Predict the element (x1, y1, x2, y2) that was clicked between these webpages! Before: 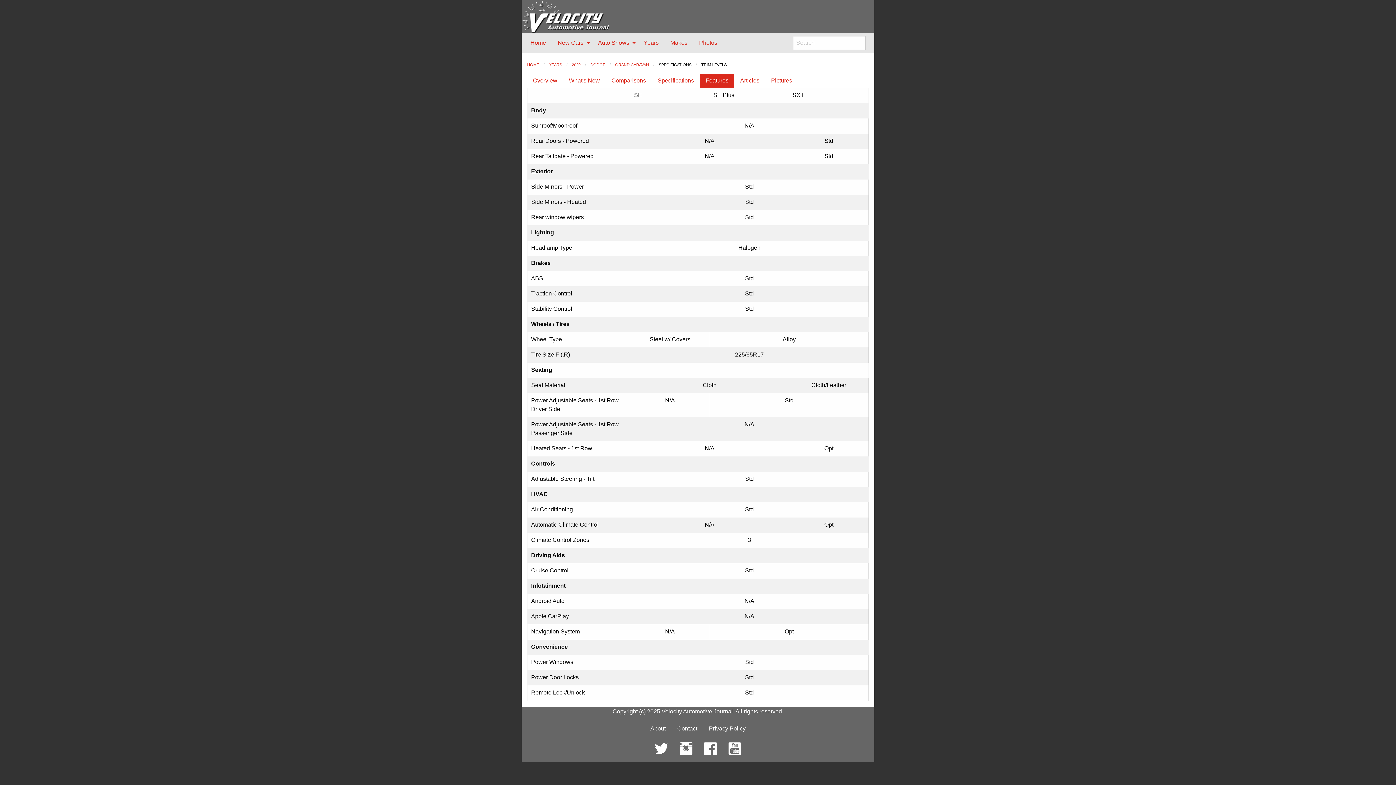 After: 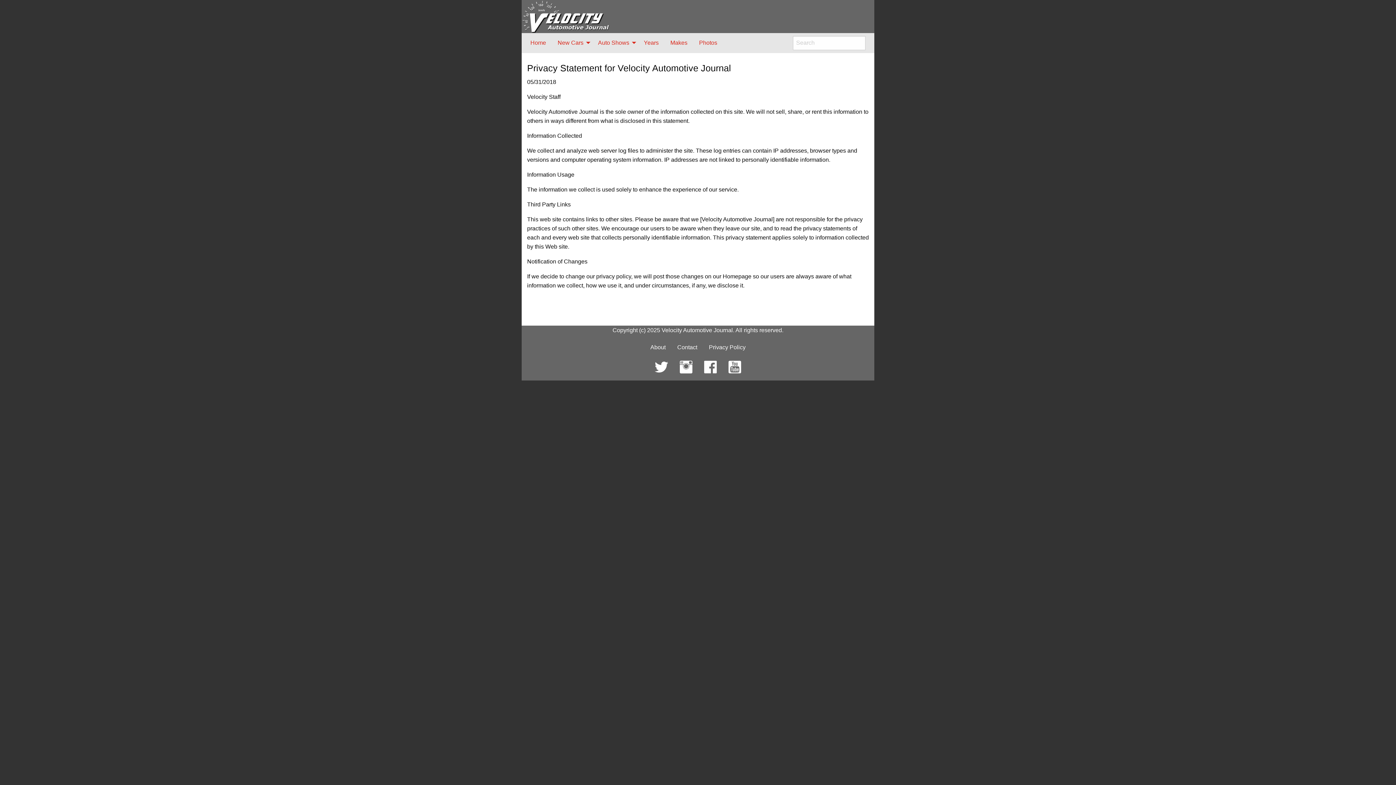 Action: label: Privacy Policy bbox: (703, 722, 751, 736)